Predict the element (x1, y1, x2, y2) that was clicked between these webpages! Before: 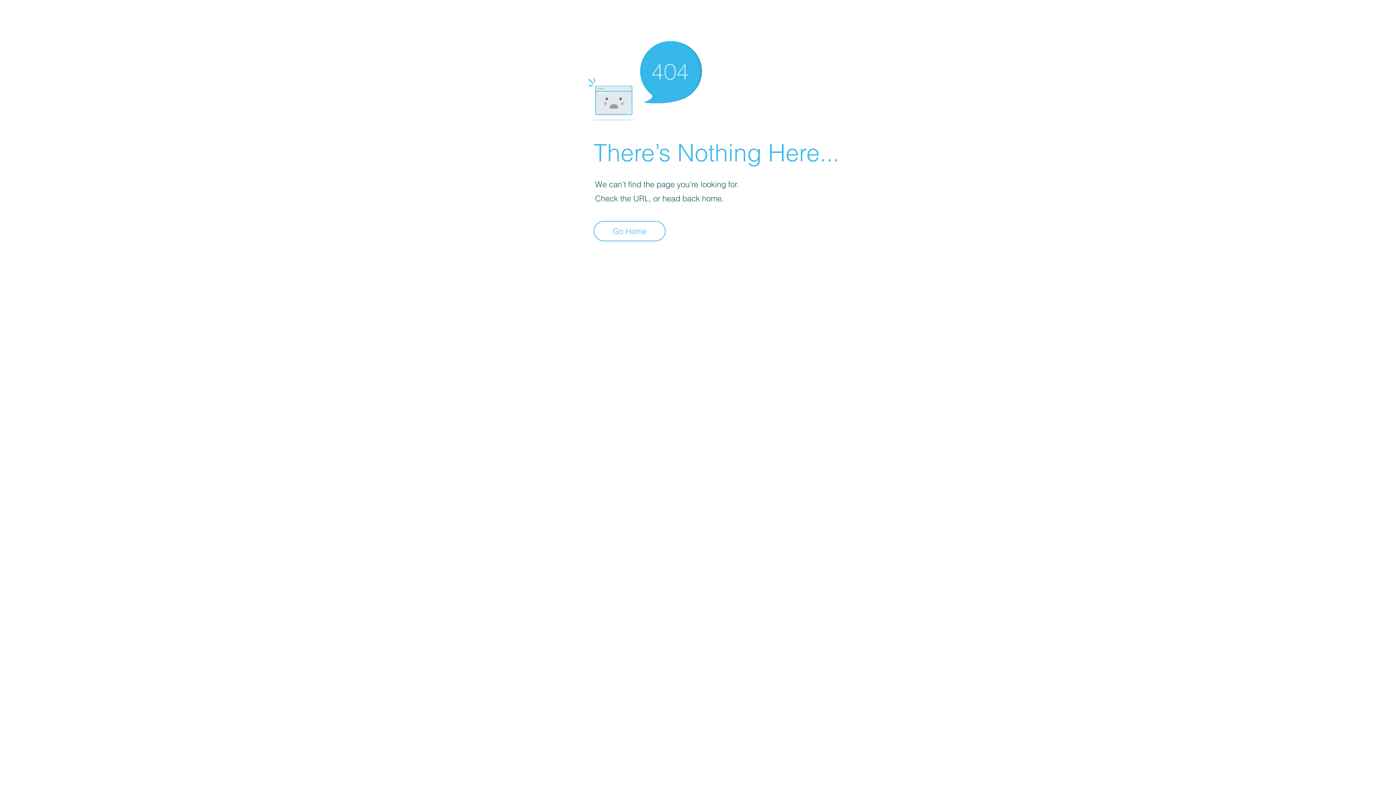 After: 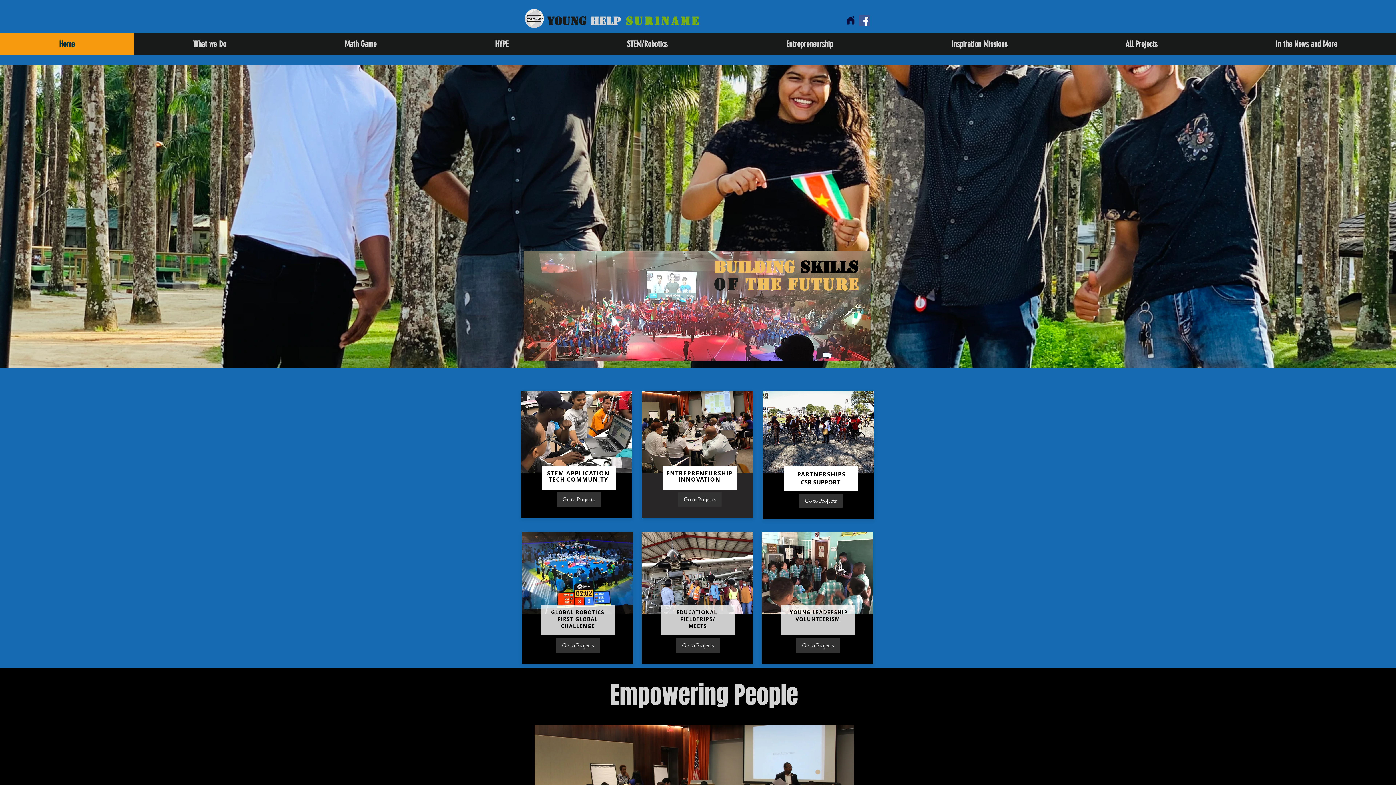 Action: bbox: (593, 221, 665, 241) label: Go Home